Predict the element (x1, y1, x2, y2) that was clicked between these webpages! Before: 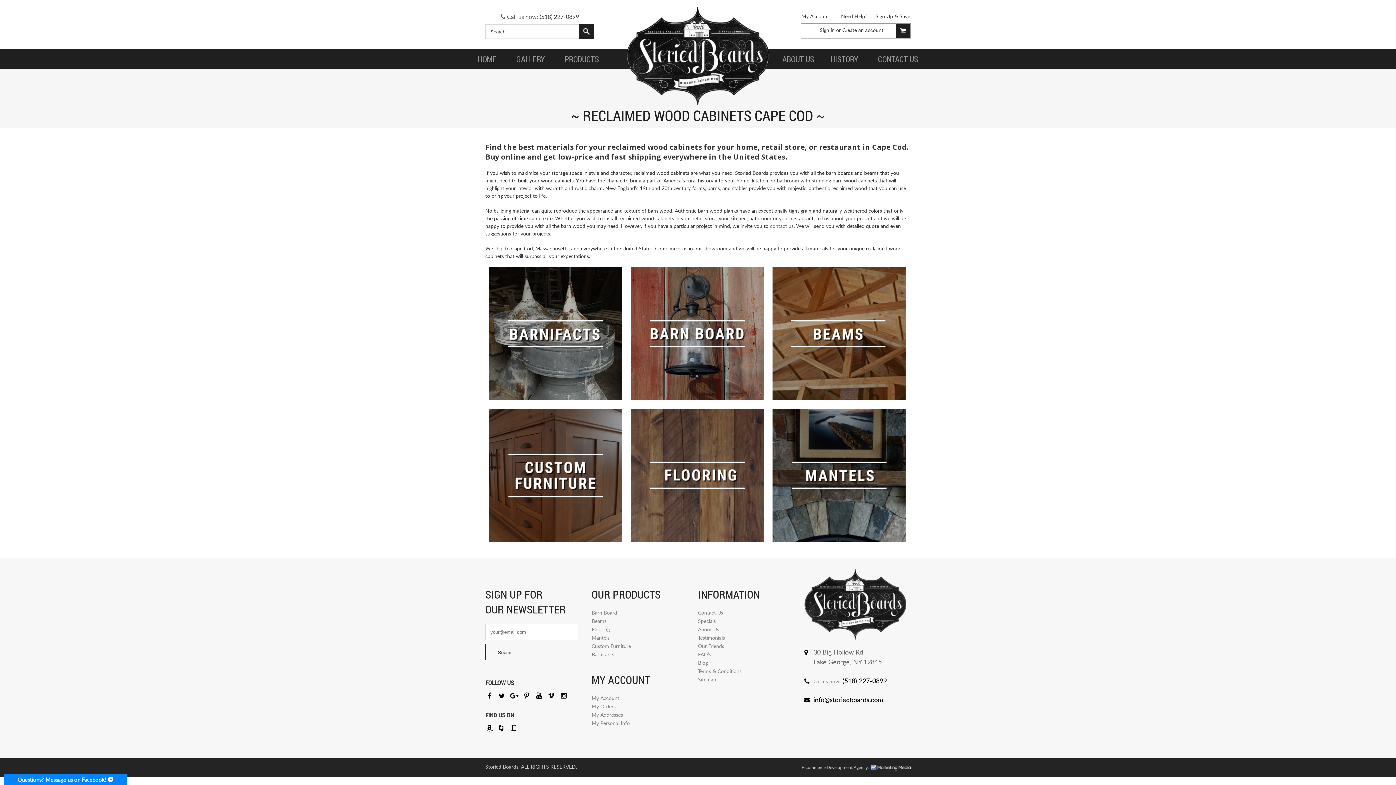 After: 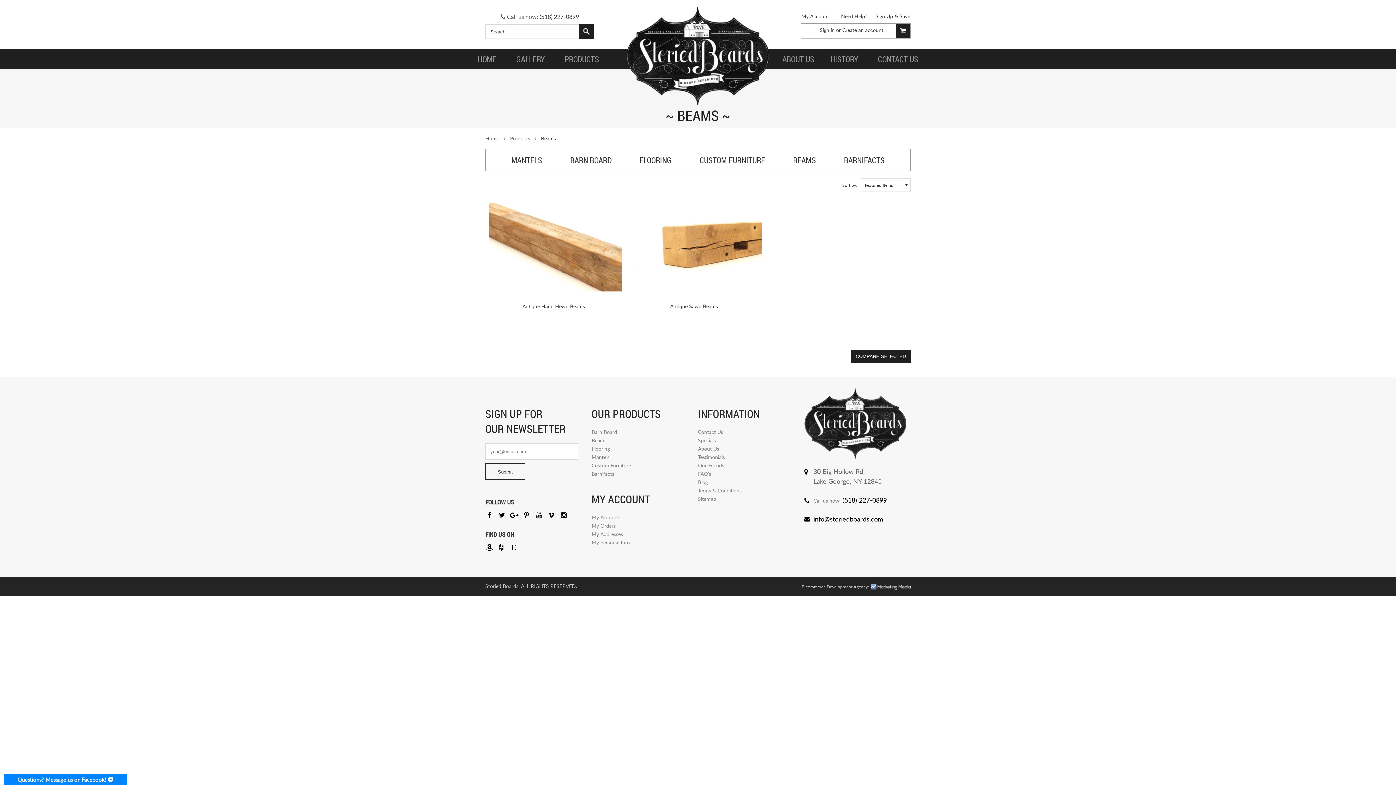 Action: bbox: (772, 394, 905, 401)